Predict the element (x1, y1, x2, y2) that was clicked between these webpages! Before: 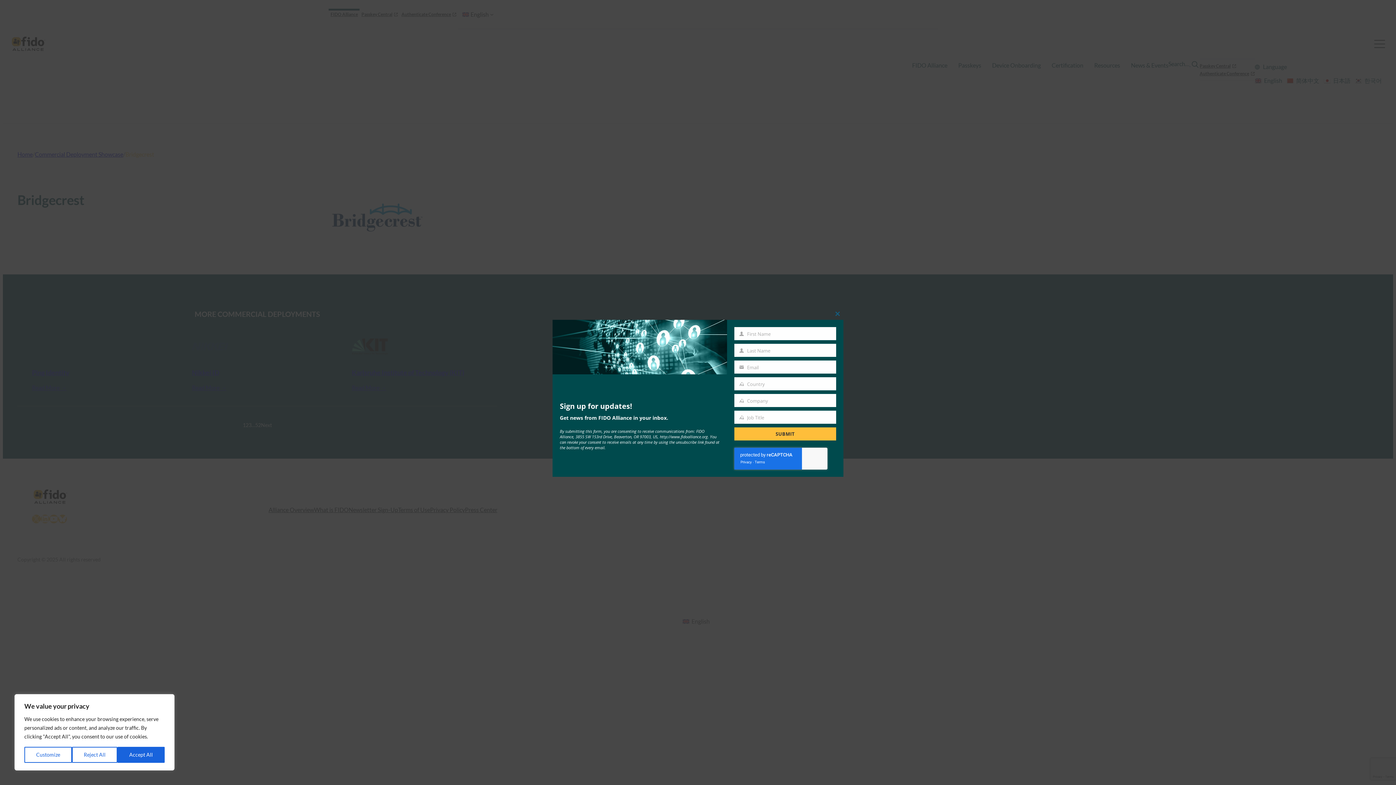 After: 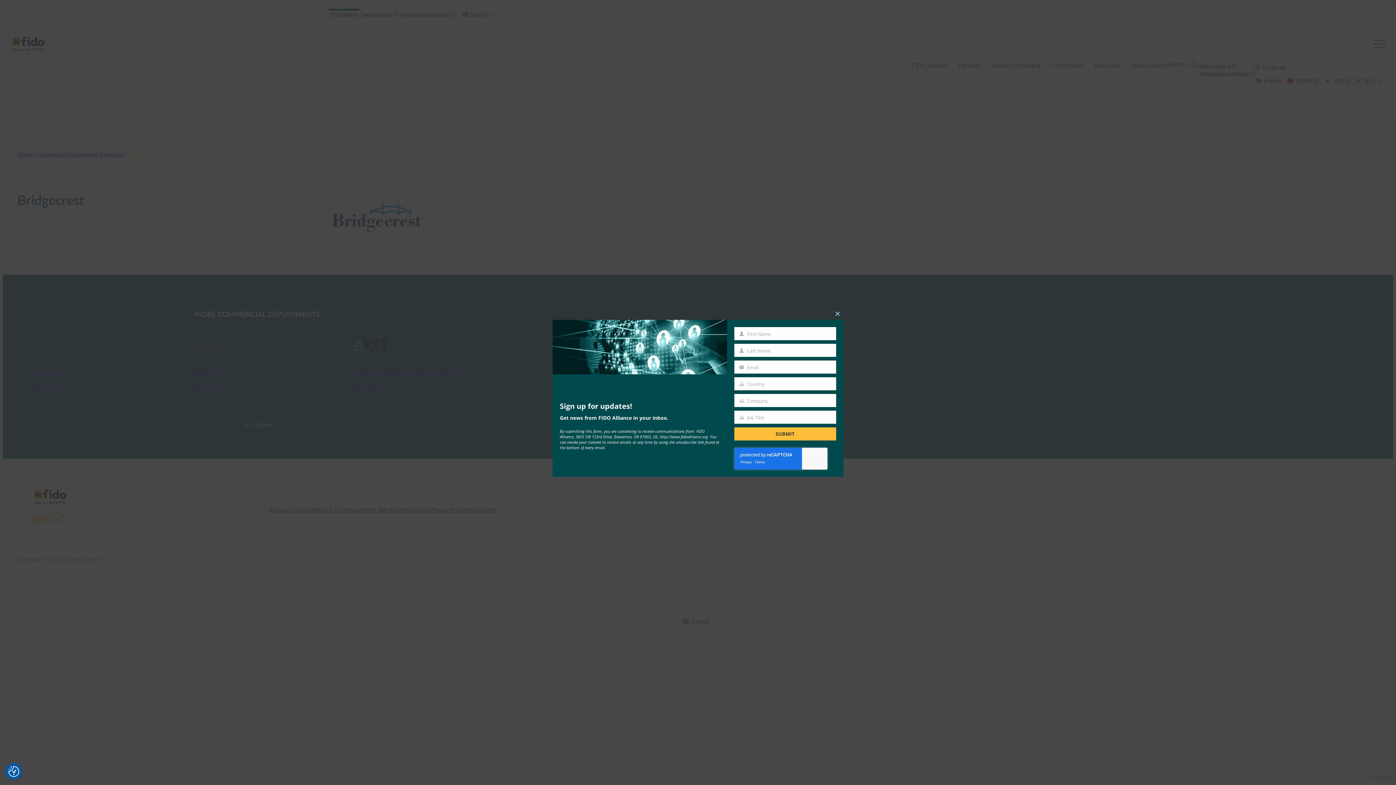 Action: label: Reject All bbox: (72, 747, 117, 763)